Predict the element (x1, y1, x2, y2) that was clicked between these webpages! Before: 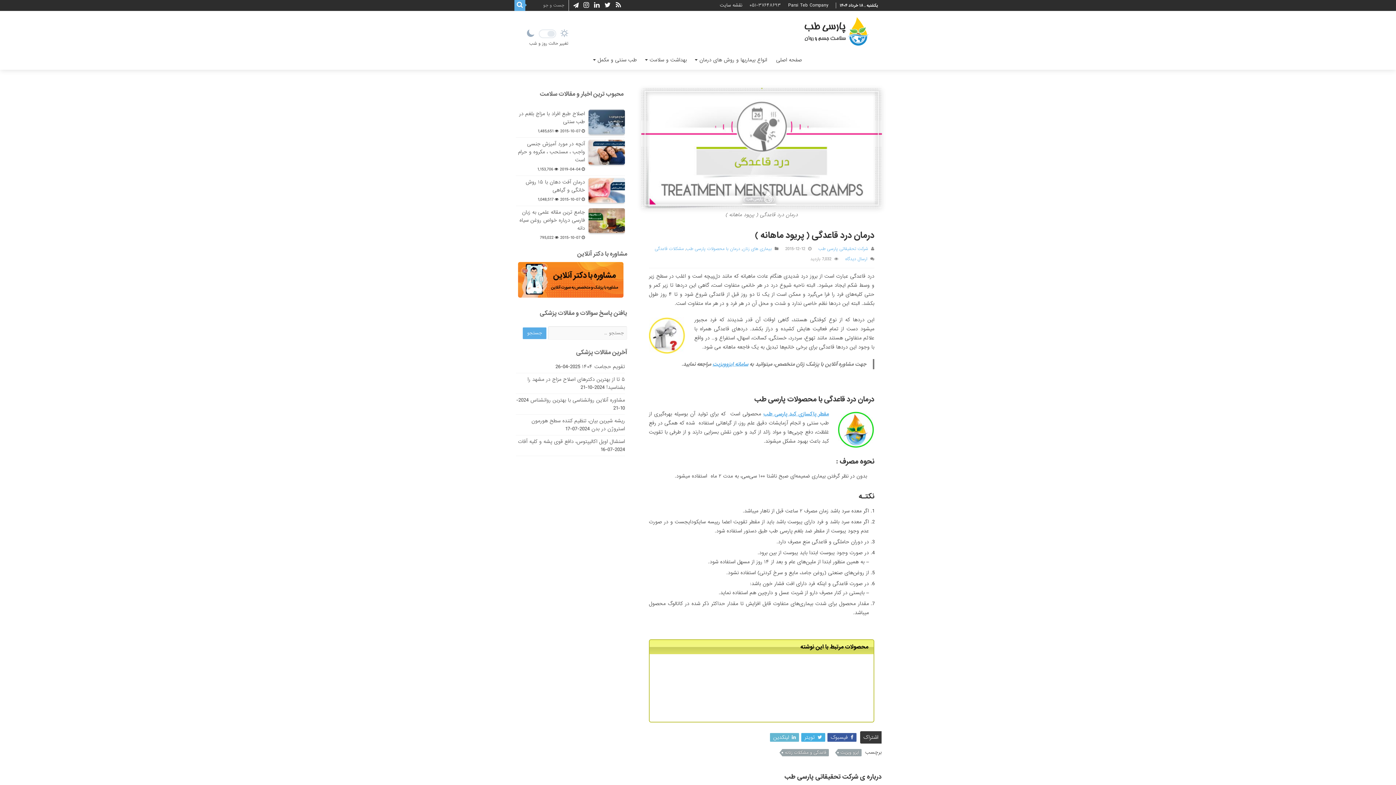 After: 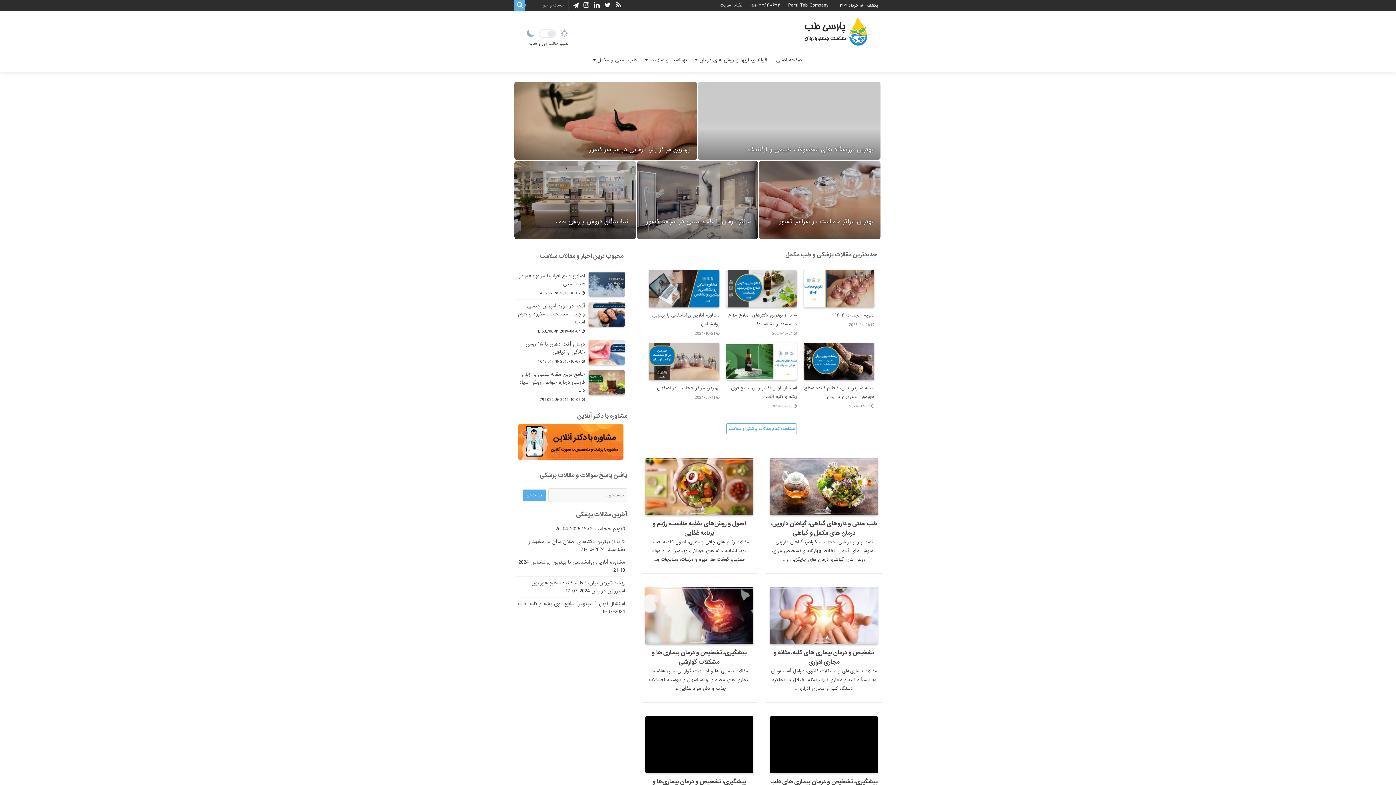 Action: bbox: (804, 16, 869, 48)